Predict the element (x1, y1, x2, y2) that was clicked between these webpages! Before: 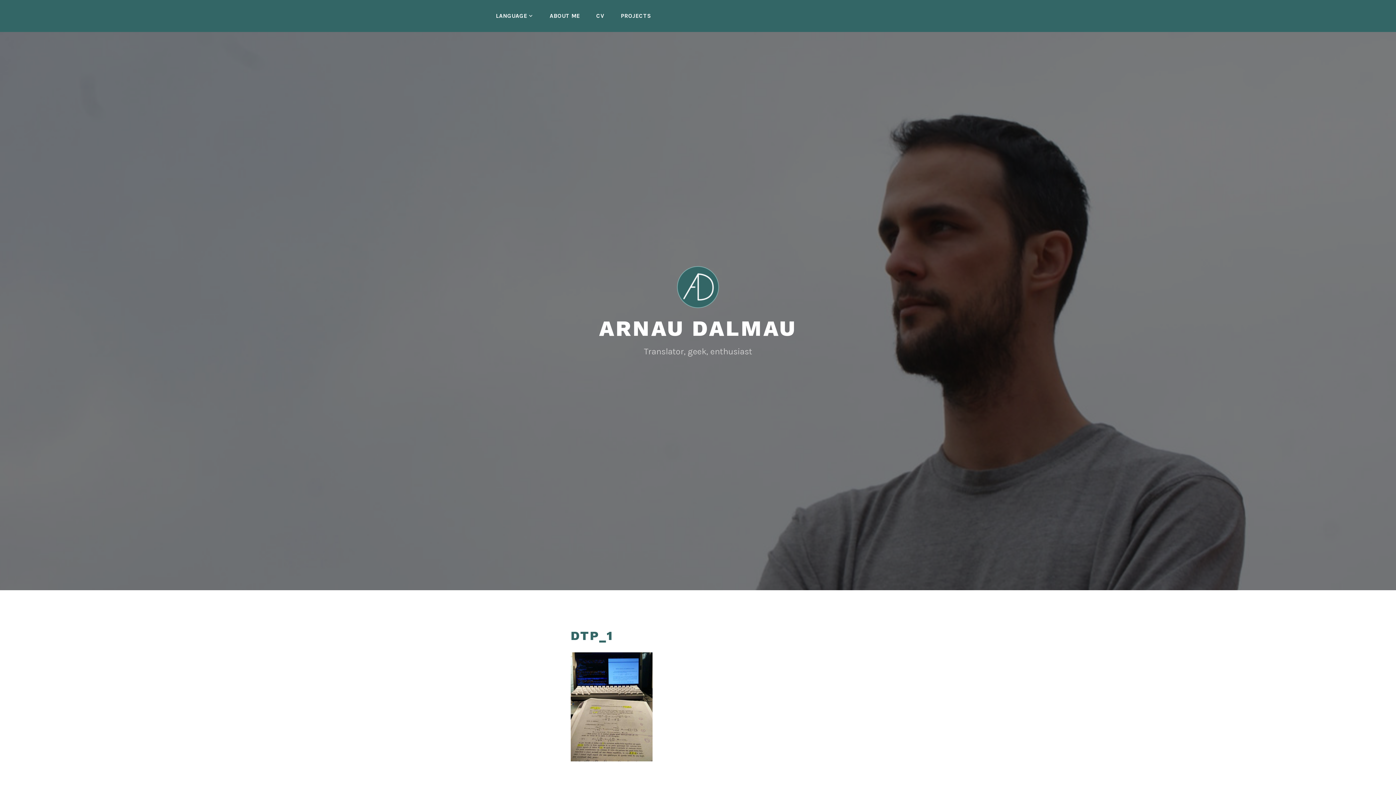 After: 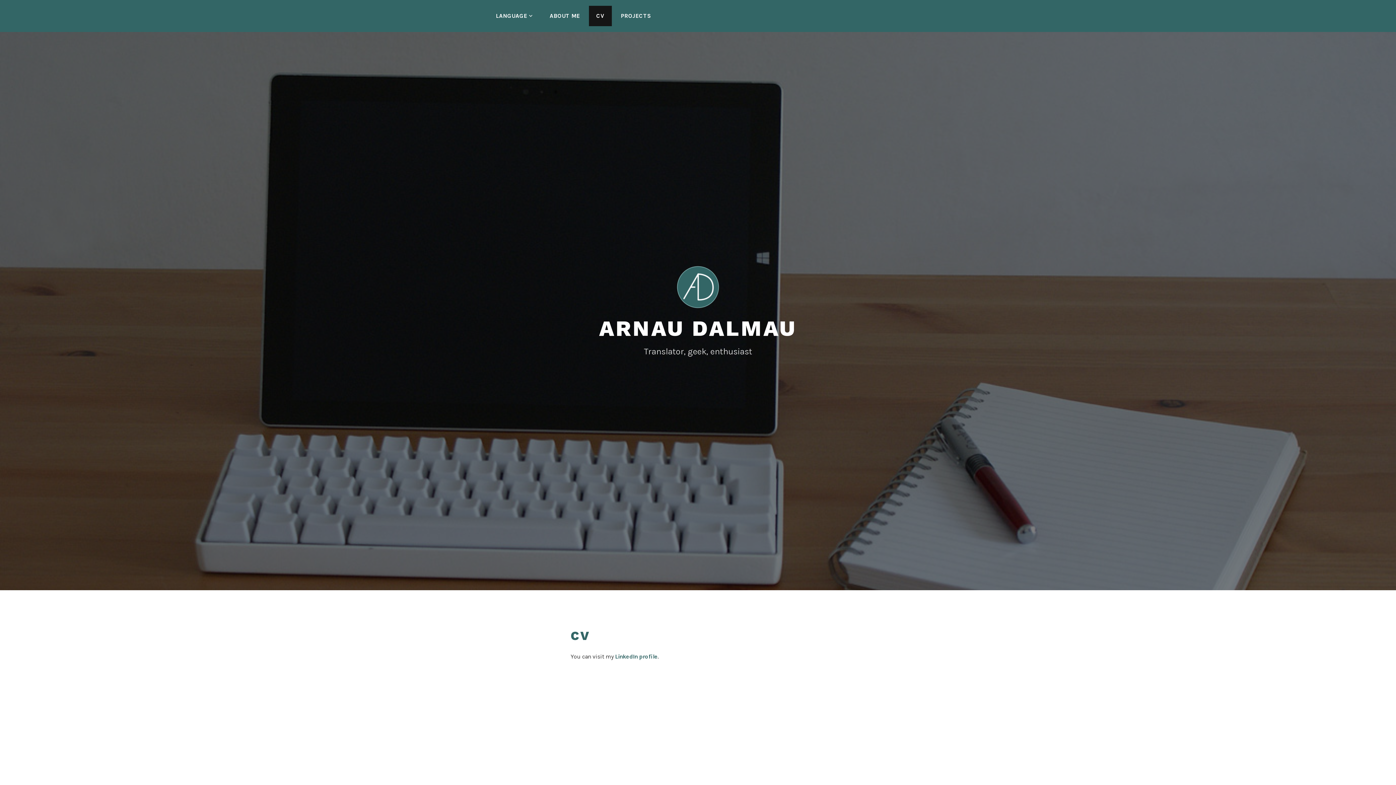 Action: bbox: (589, 5, 611, 26) label: CV